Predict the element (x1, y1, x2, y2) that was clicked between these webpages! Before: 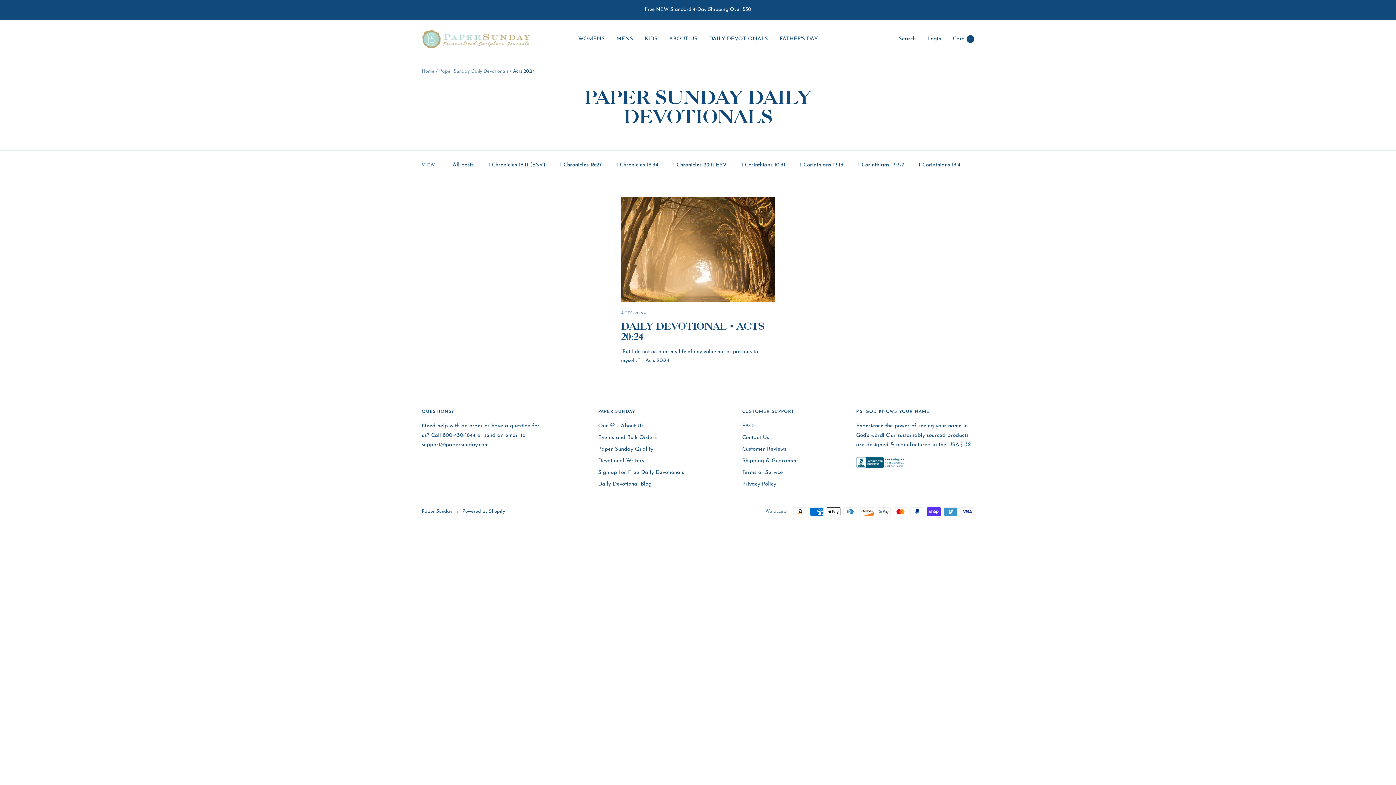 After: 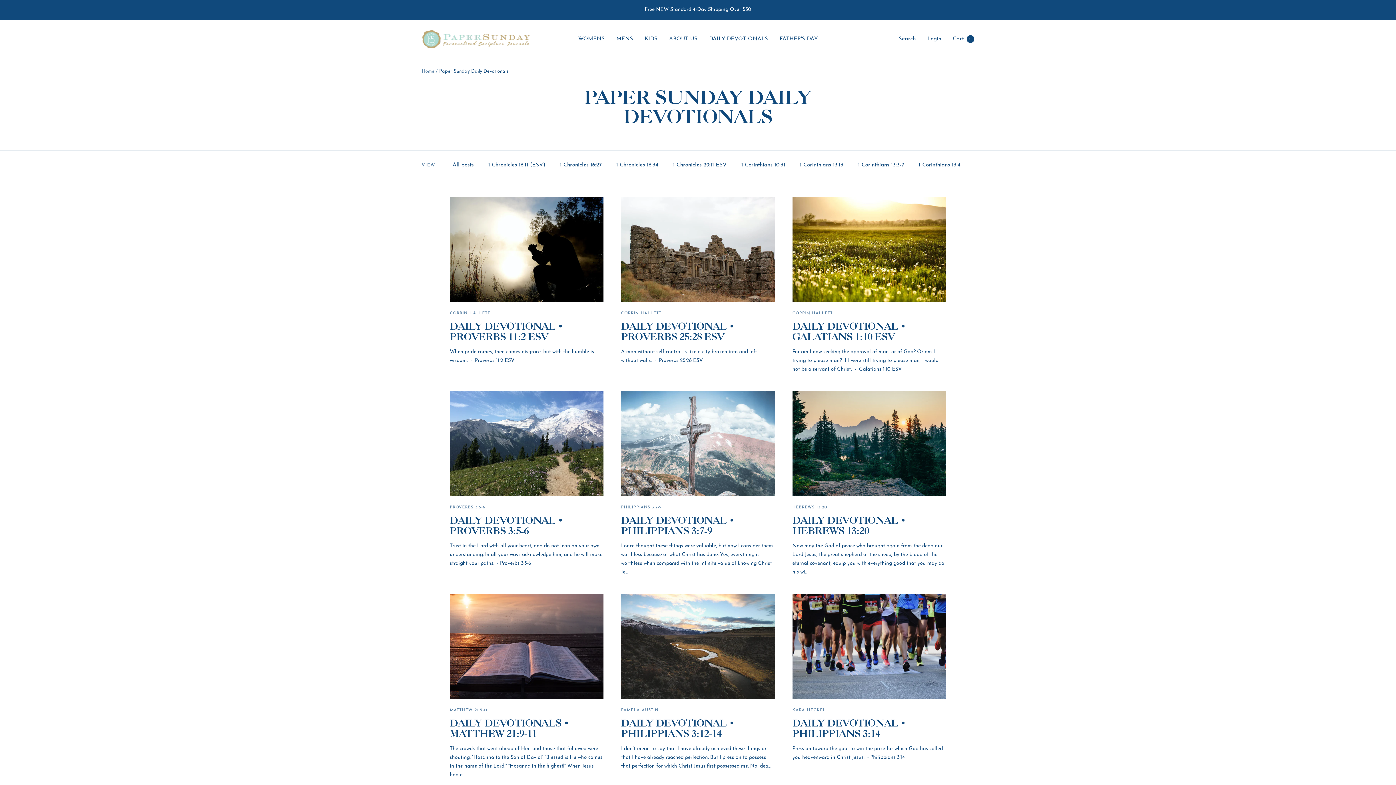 Action: label: DAILY DEVOTIONALS bbox: (709, 34, 768, 43)